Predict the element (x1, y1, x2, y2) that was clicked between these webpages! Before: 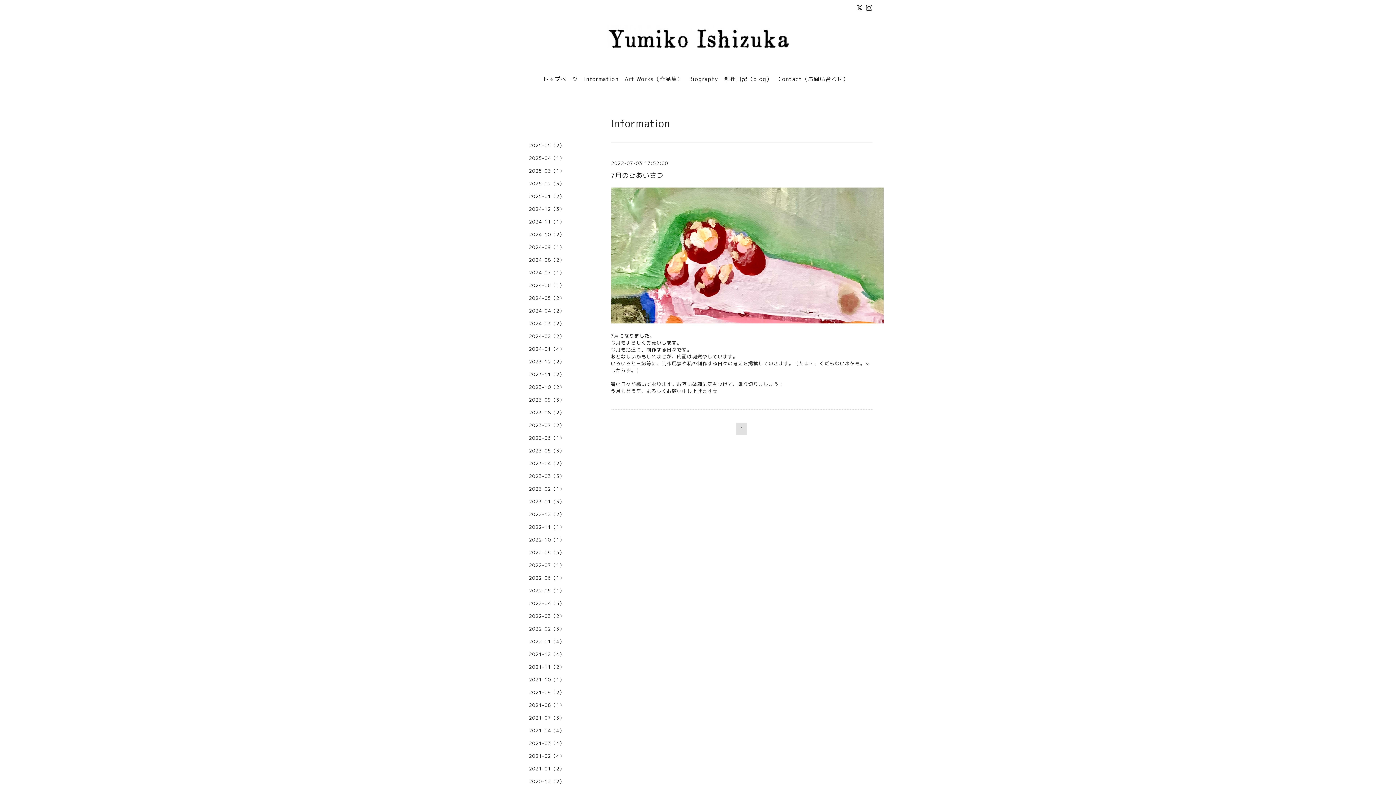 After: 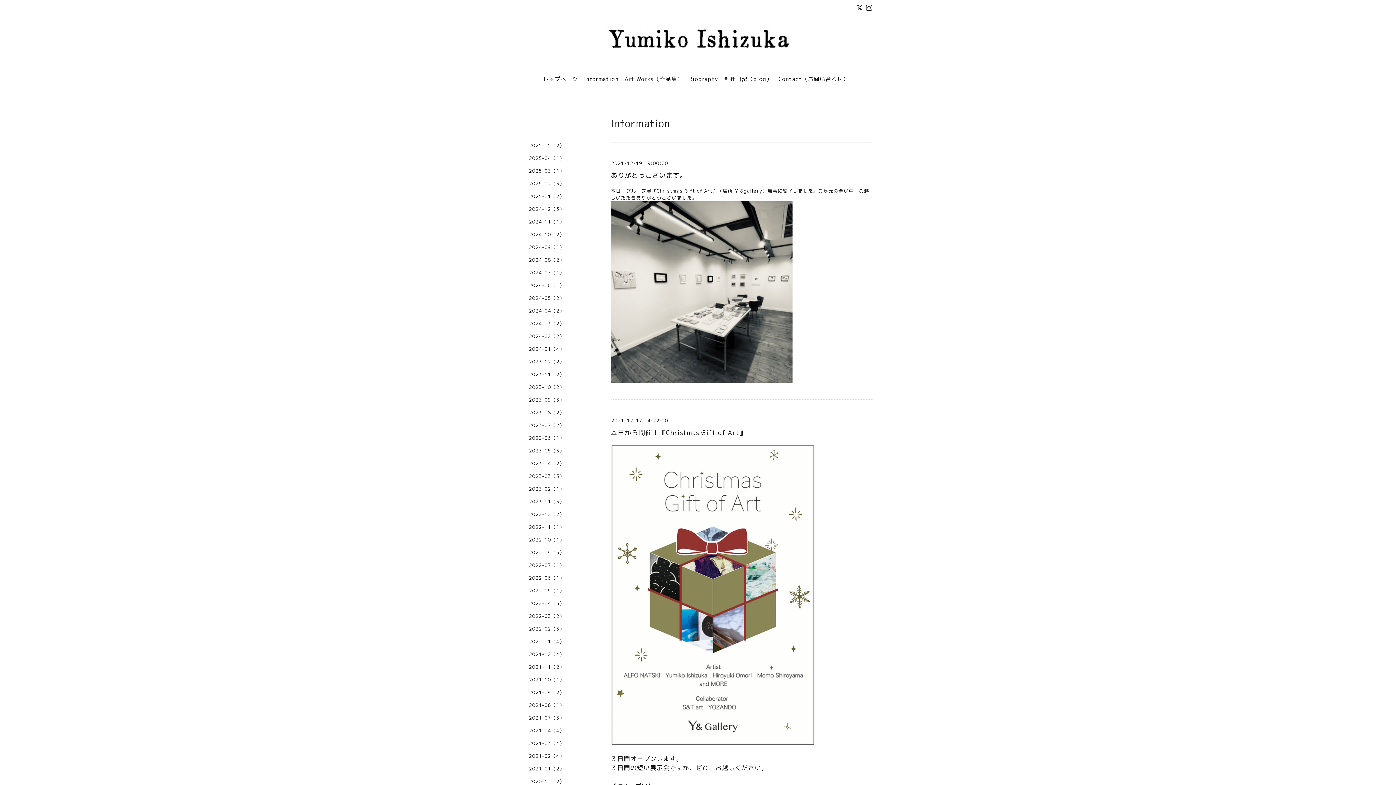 Action: bbox: (523, 651, 596, 663) label: 2021-12（4）